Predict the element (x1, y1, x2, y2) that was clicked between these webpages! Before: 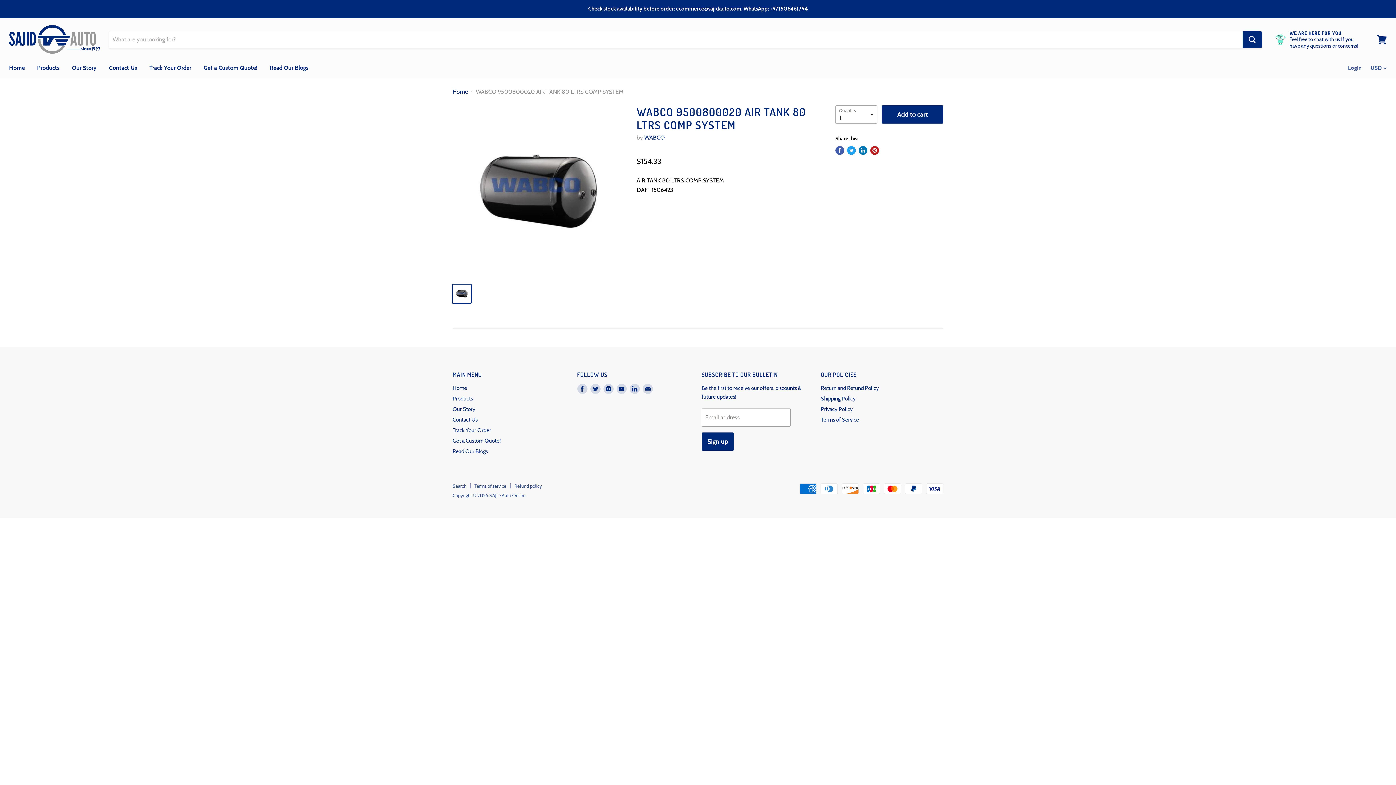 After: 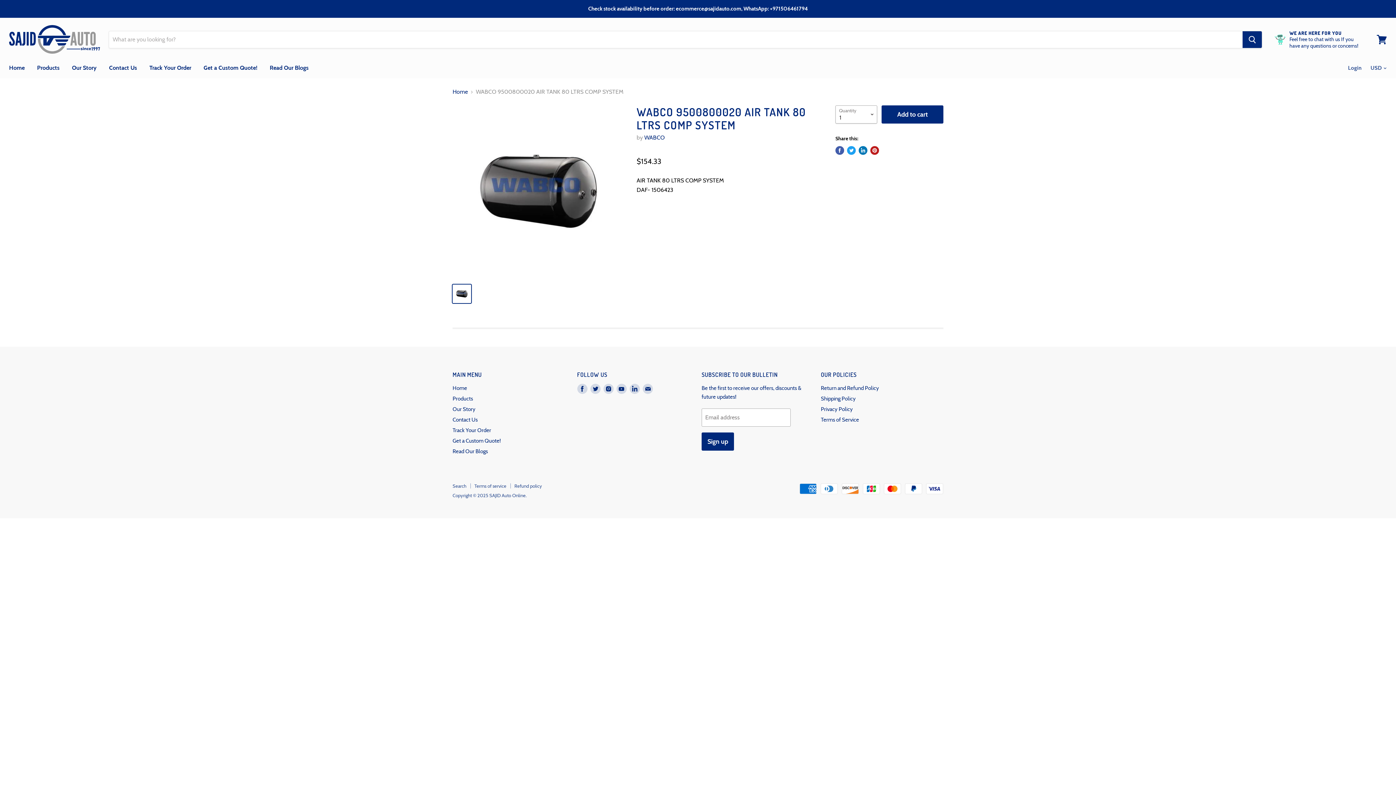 Action: bbox: (835, 146, 844, 155) label: Share on Facebook